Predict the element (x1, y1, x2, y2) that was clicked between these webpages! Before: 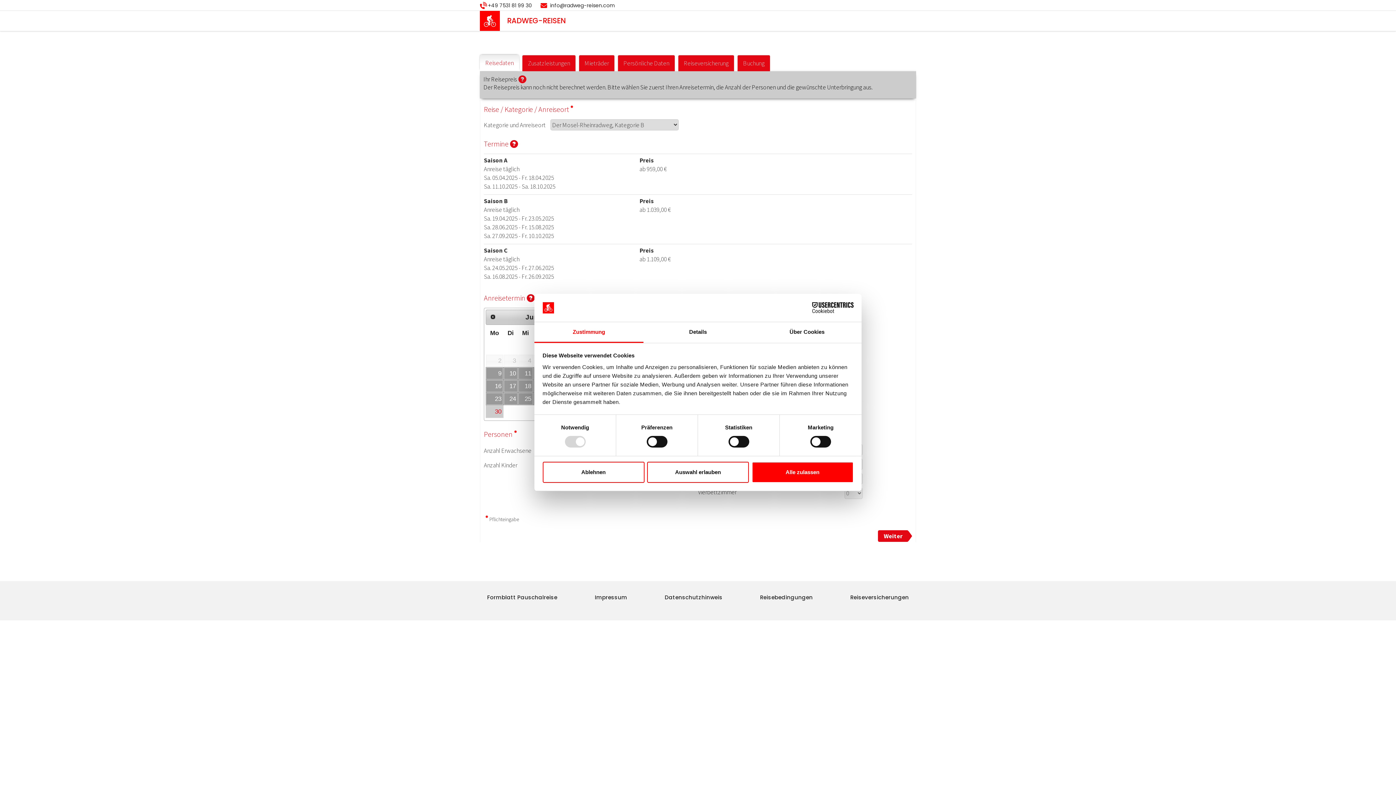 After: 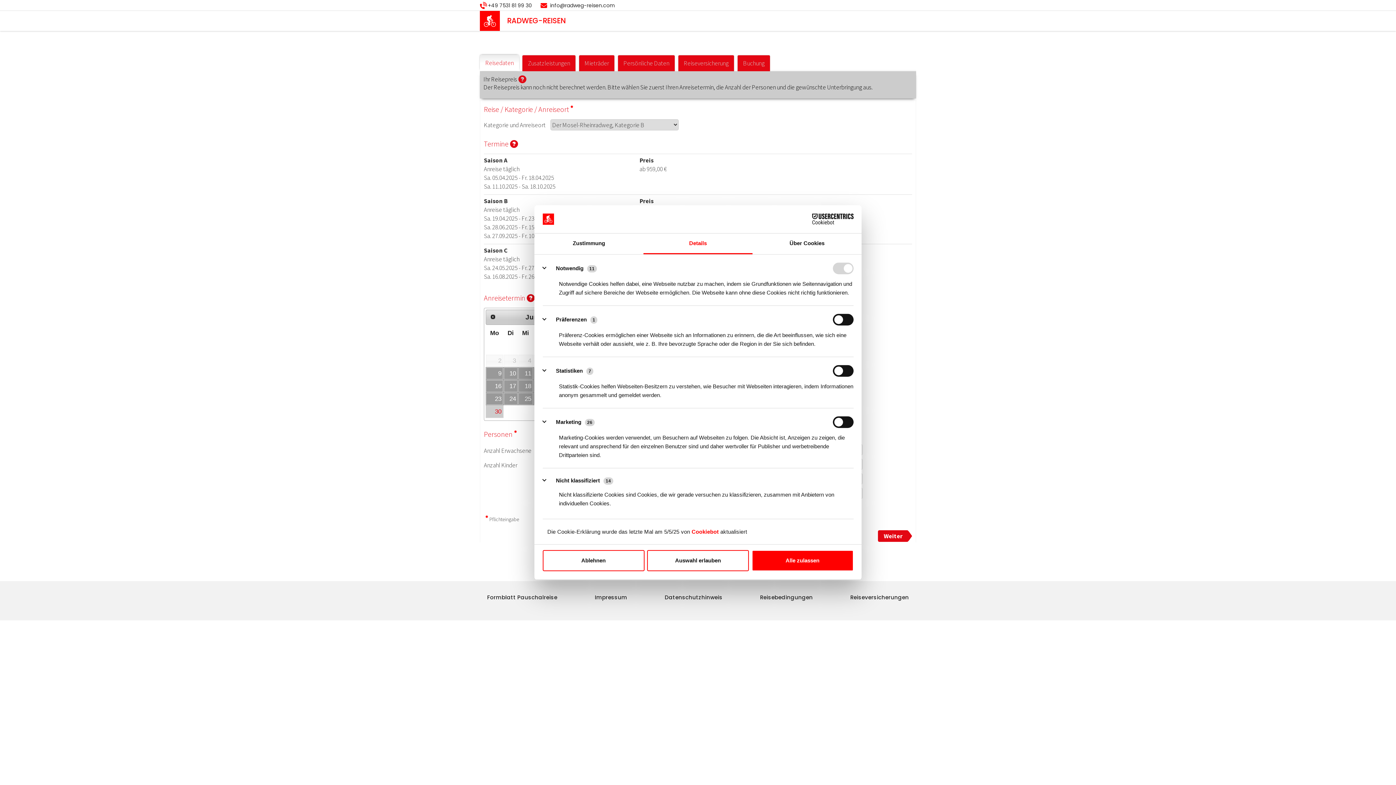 Action: bbox: (643, 322, 752, 343) label: Details